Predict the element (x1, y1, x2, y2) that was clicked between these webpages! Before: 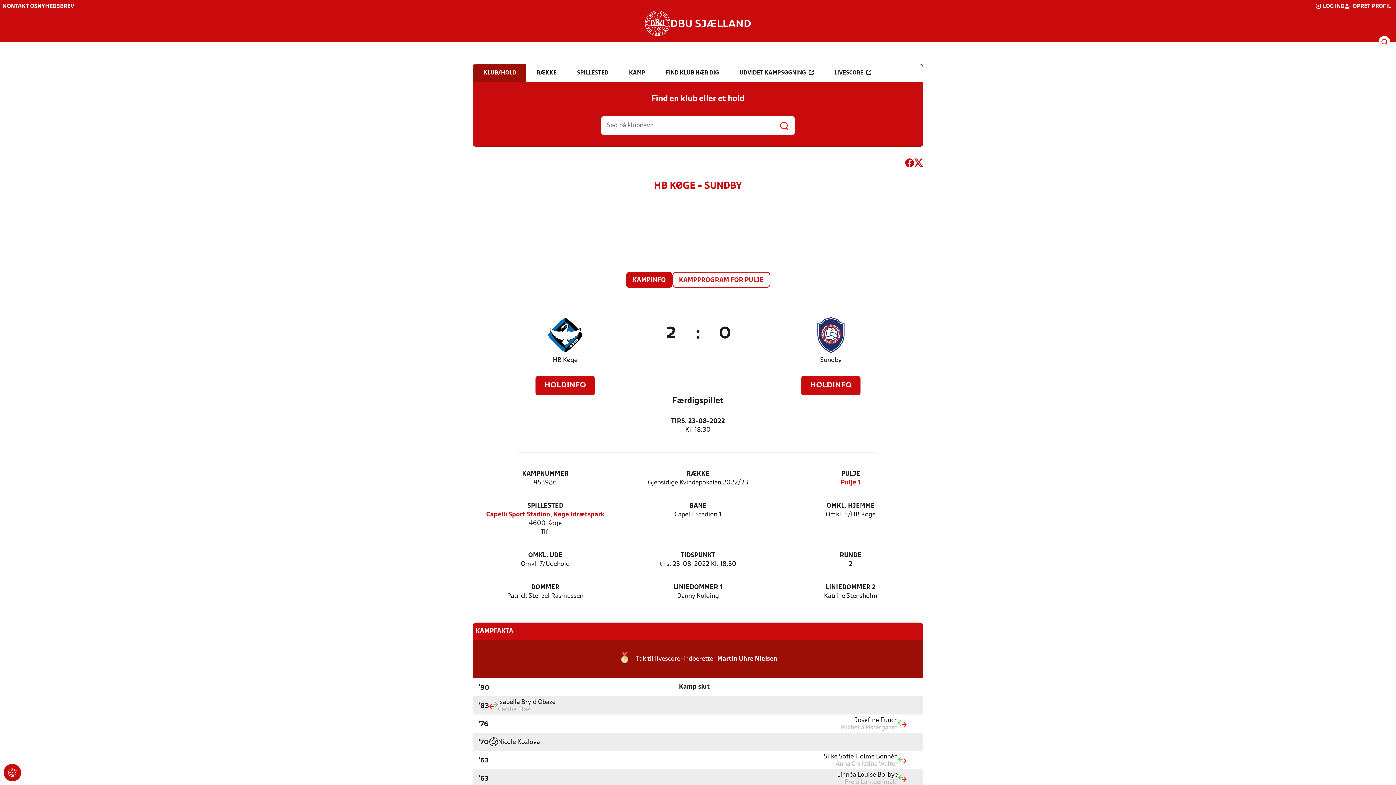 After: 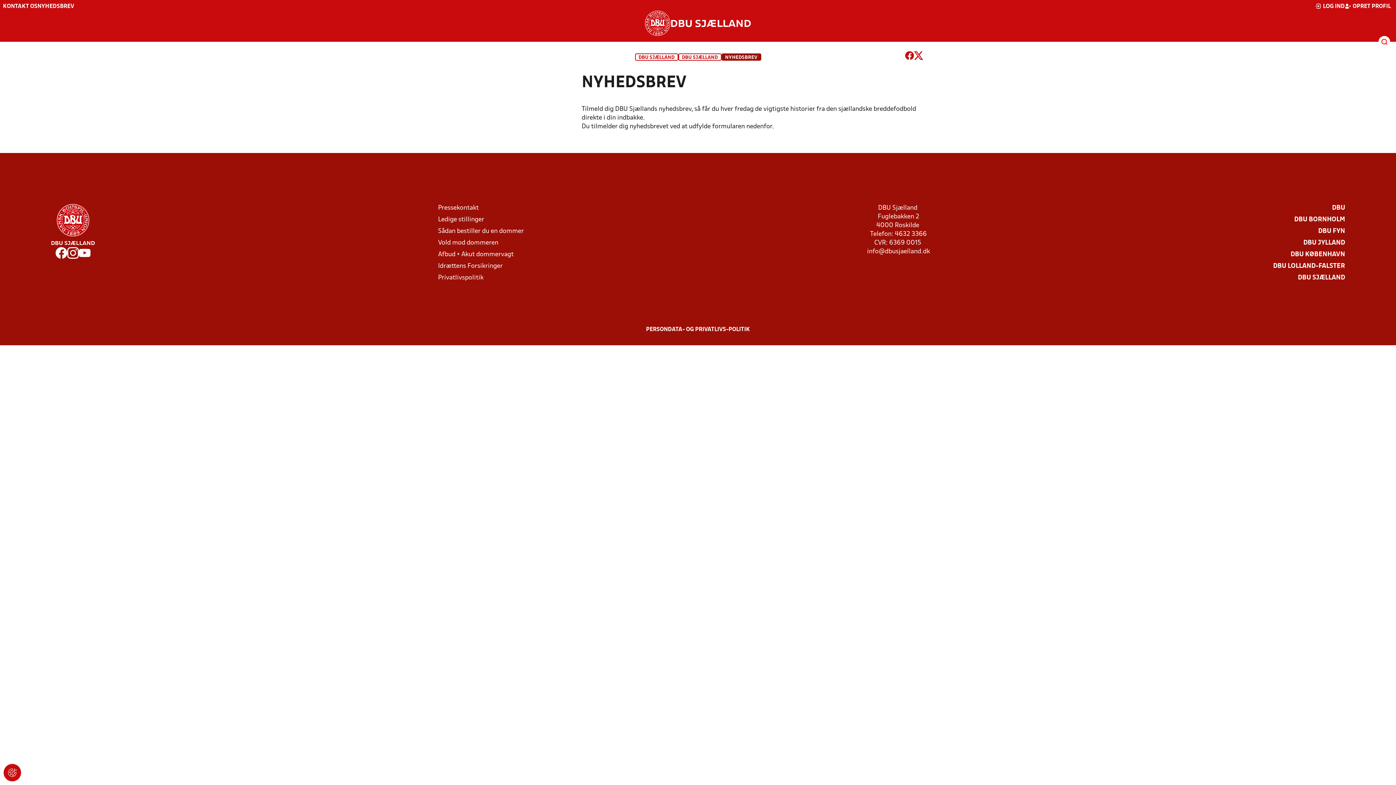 Action: label: NYHEDSBREV bbox: (37, 4, 74, 9)